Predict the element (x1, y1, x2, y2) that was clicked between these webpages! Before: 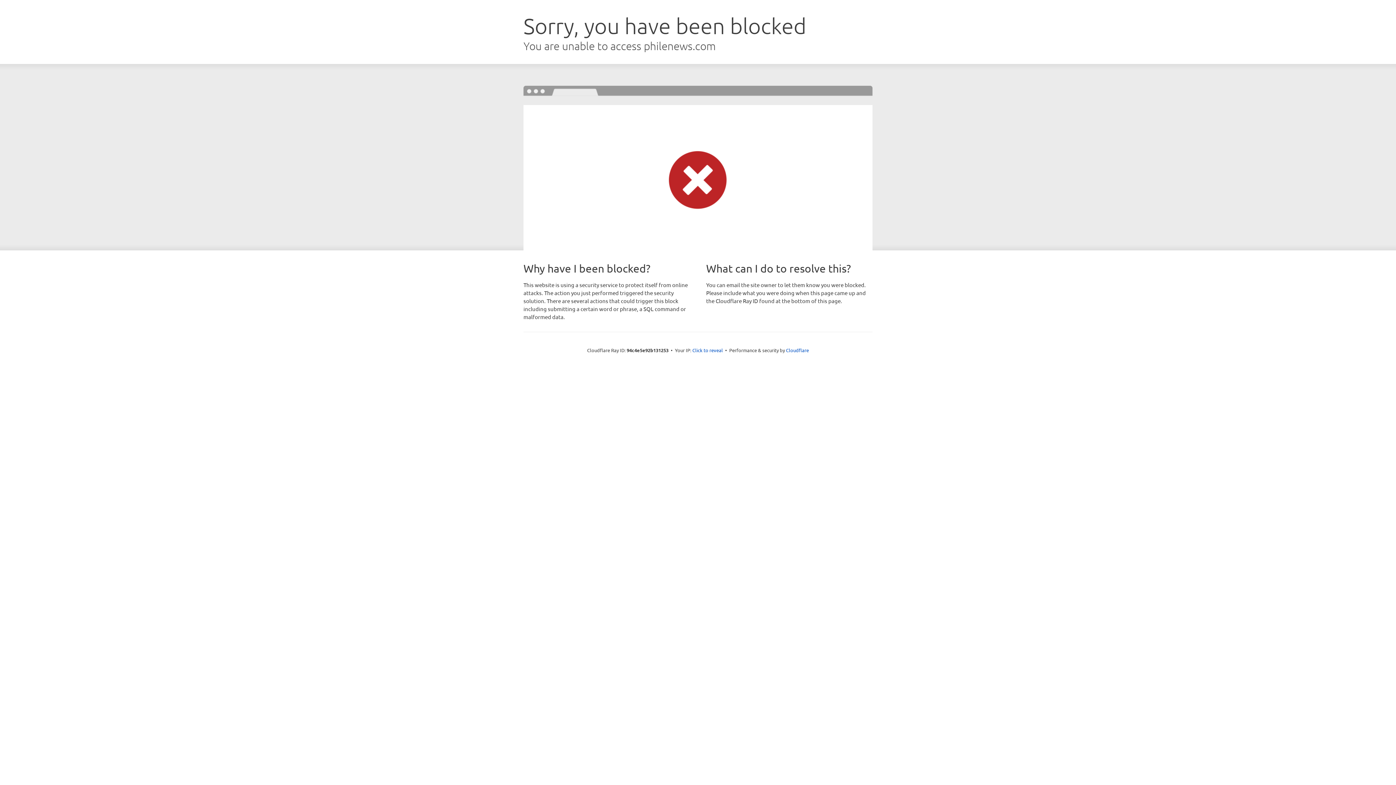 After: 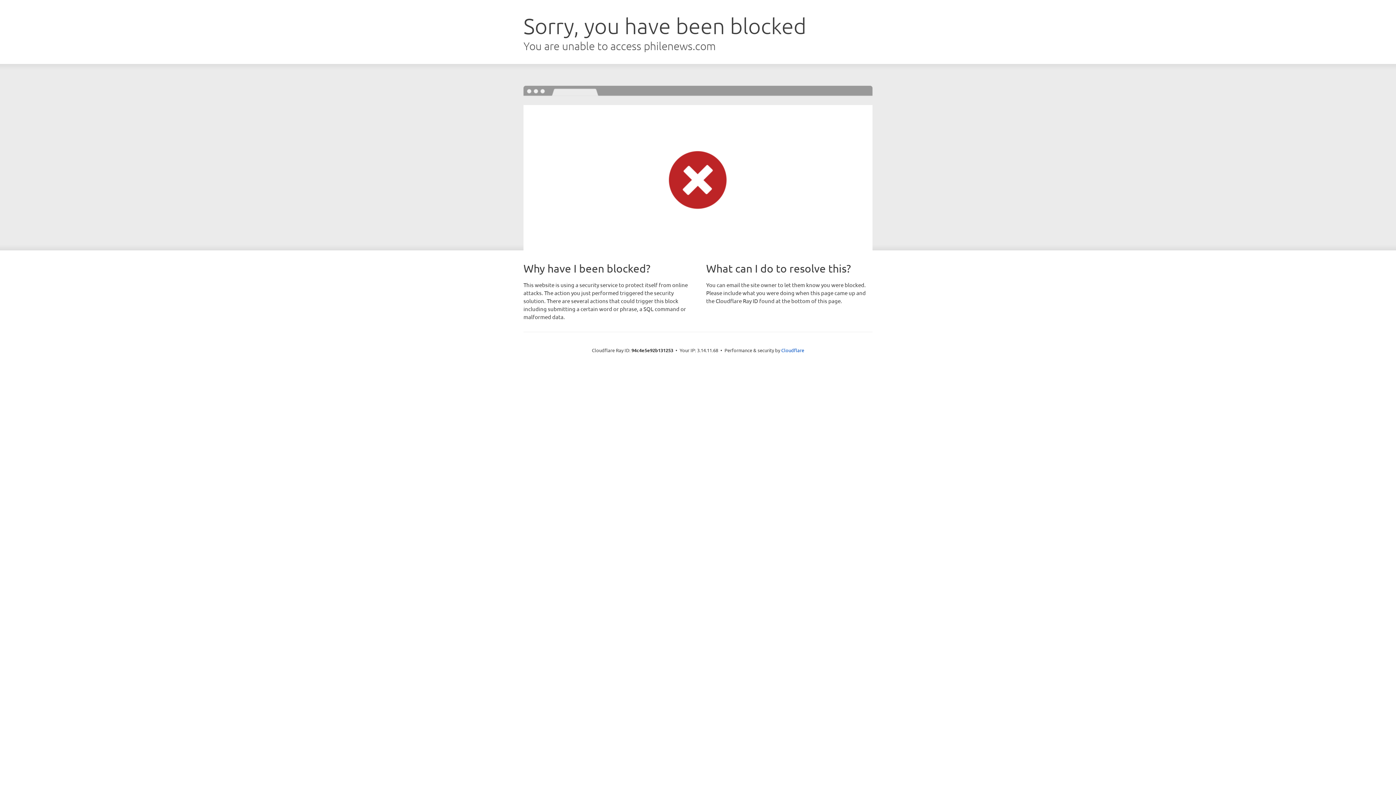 Action: bbox: (692, 346, 723, 353) label: Click to reveal